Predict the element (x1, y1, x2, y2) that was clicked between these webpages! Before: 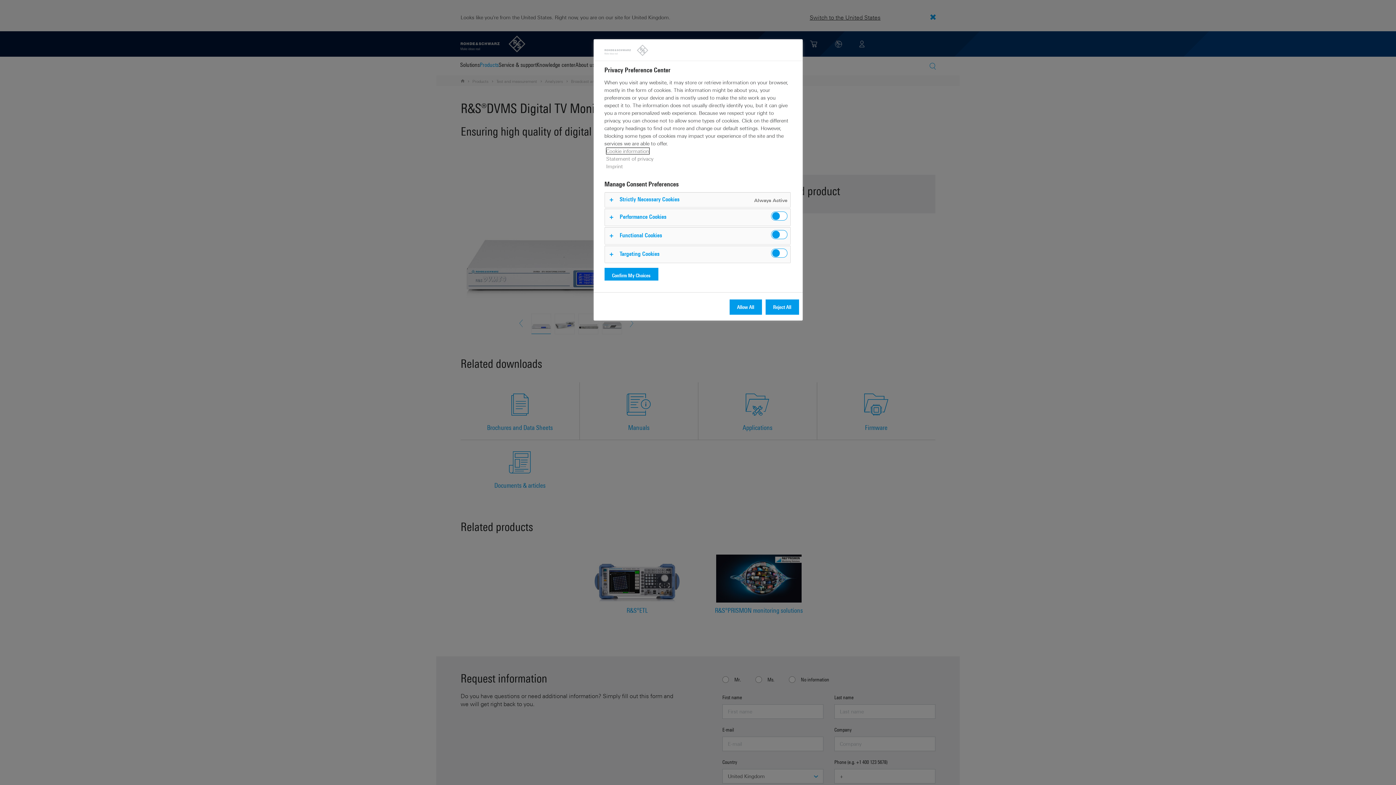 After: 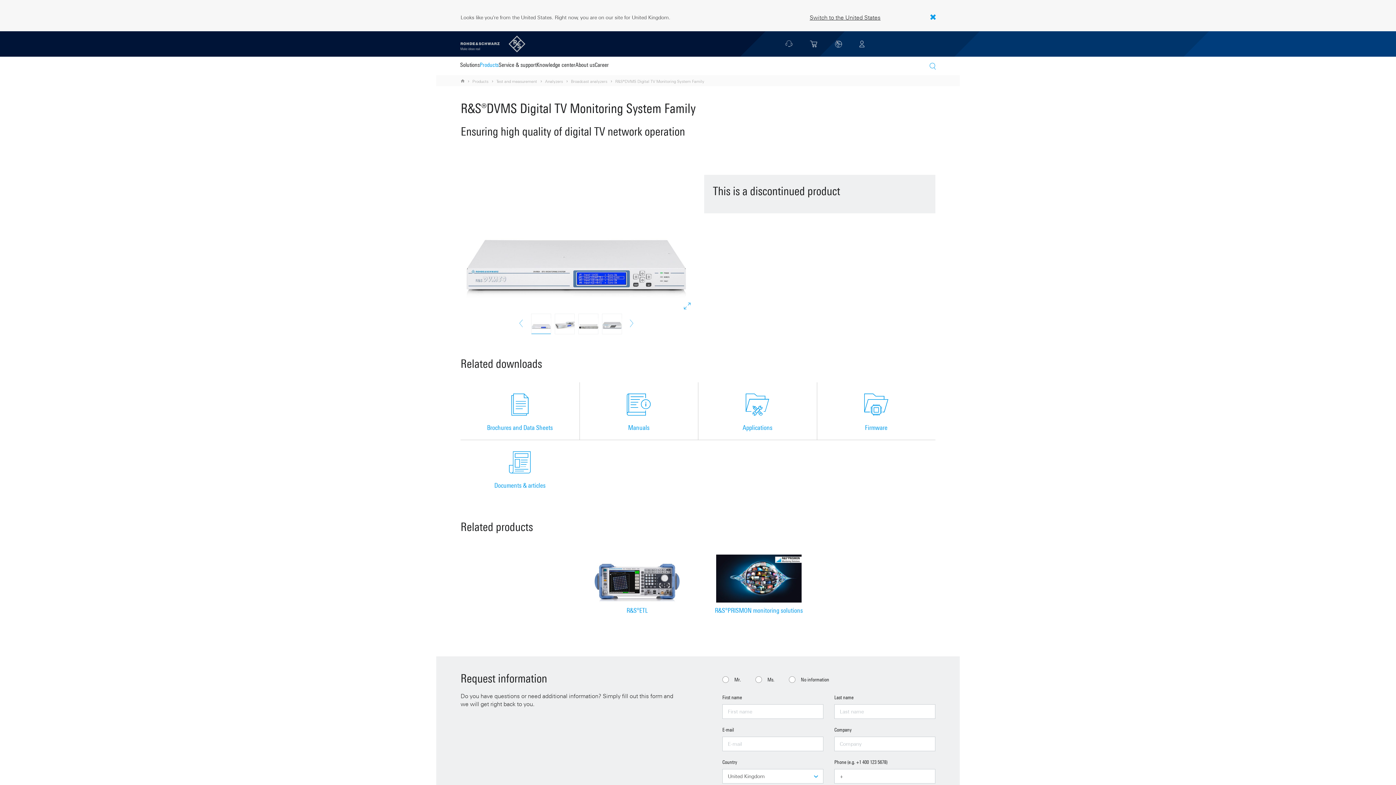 Action: bbox: (729, 299, 762, 314) label: Allow All